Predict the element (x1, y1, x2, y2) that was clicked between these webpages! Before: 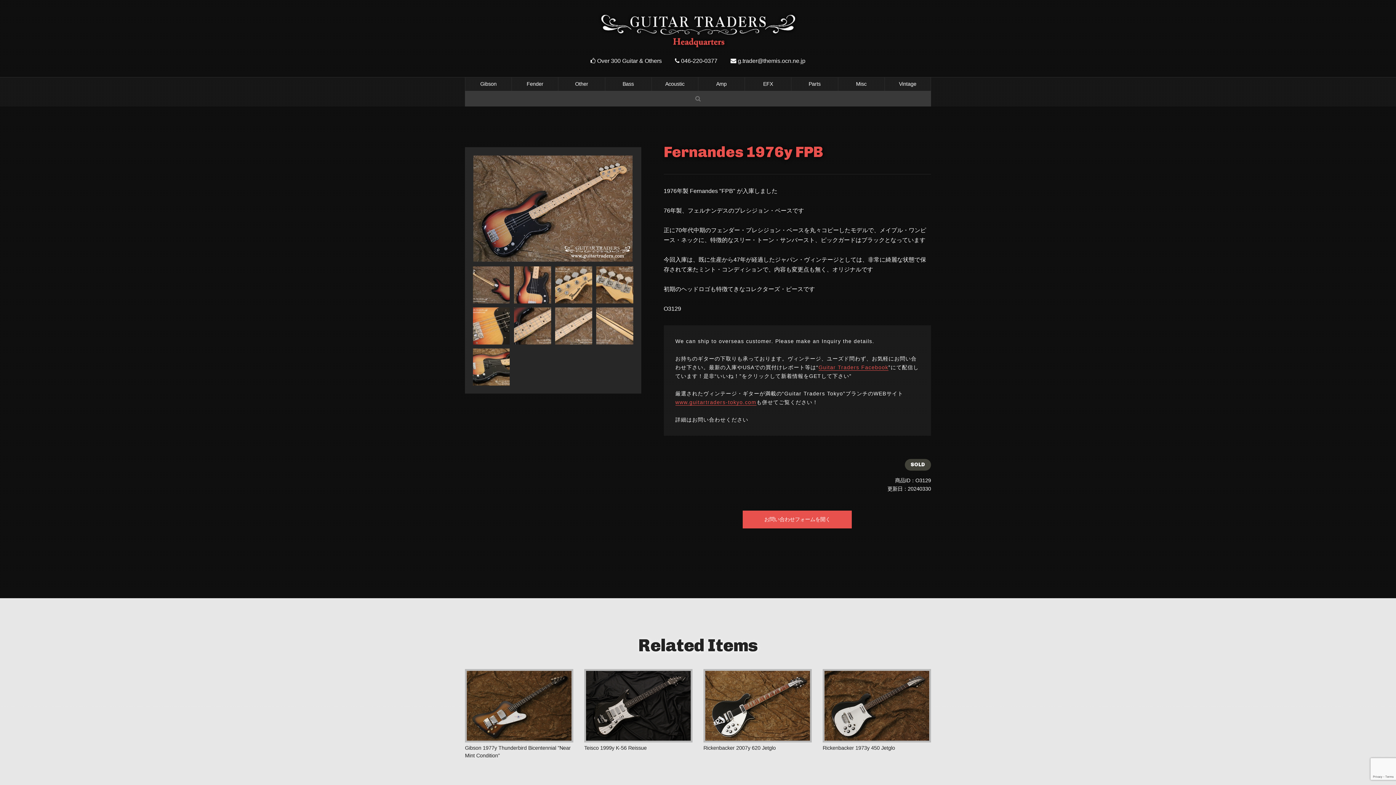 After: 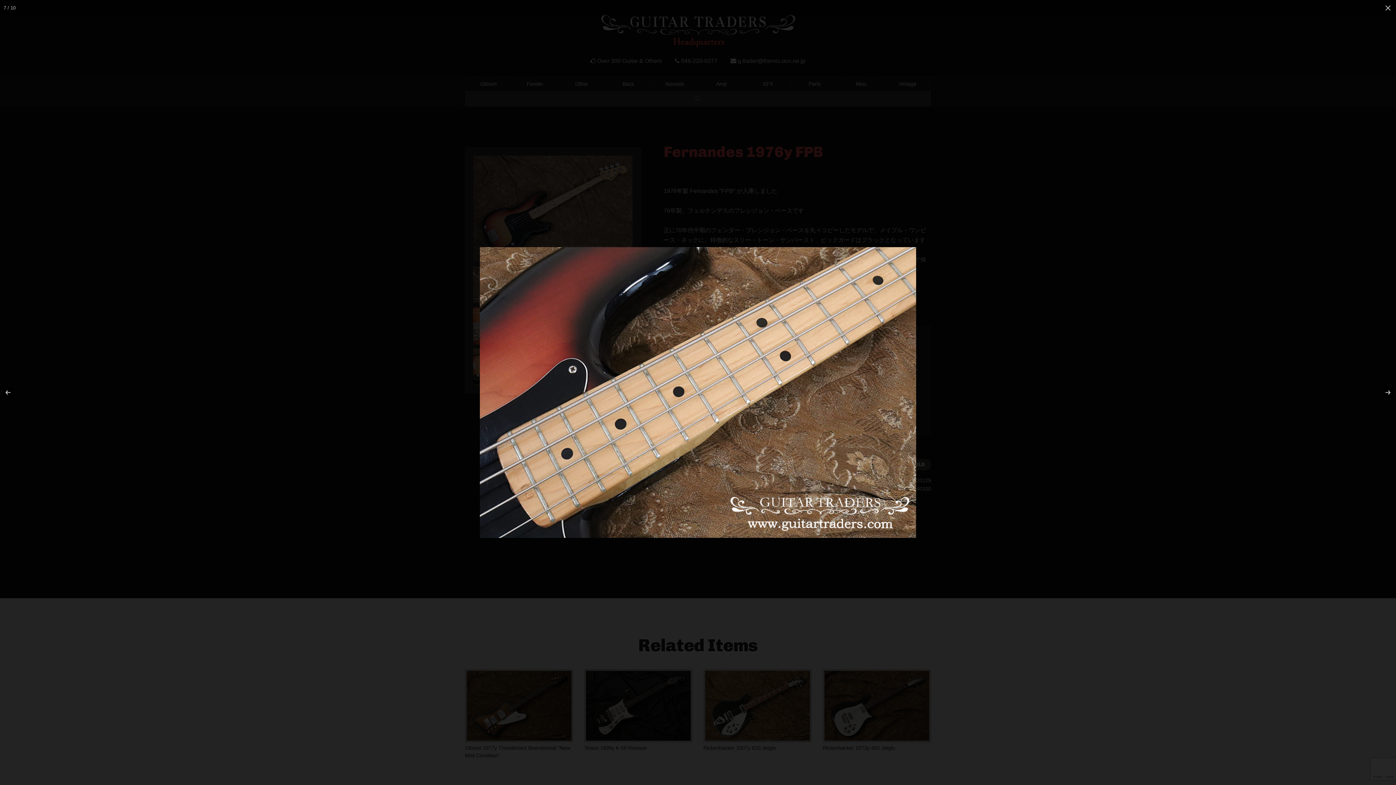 Action: bbox: (514, 322, 551, 328)